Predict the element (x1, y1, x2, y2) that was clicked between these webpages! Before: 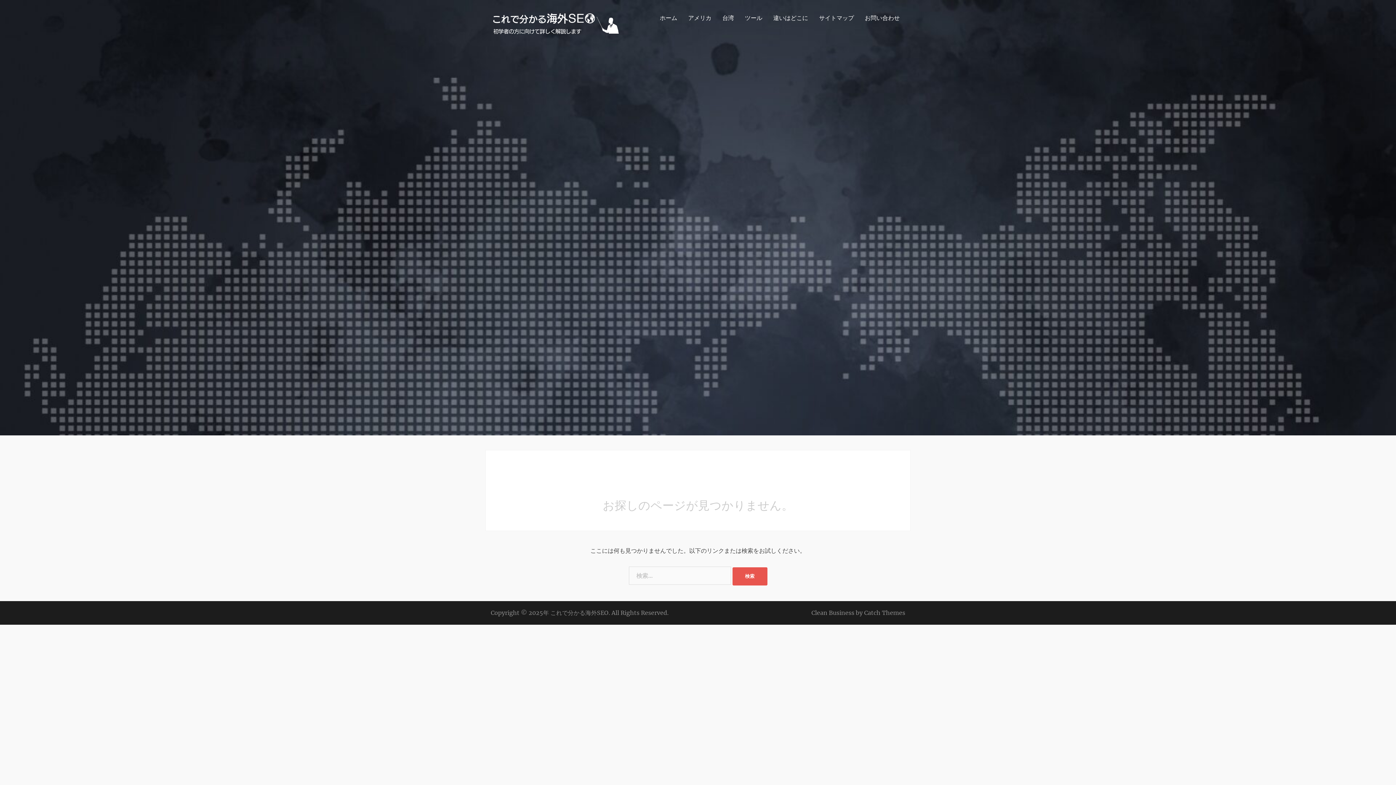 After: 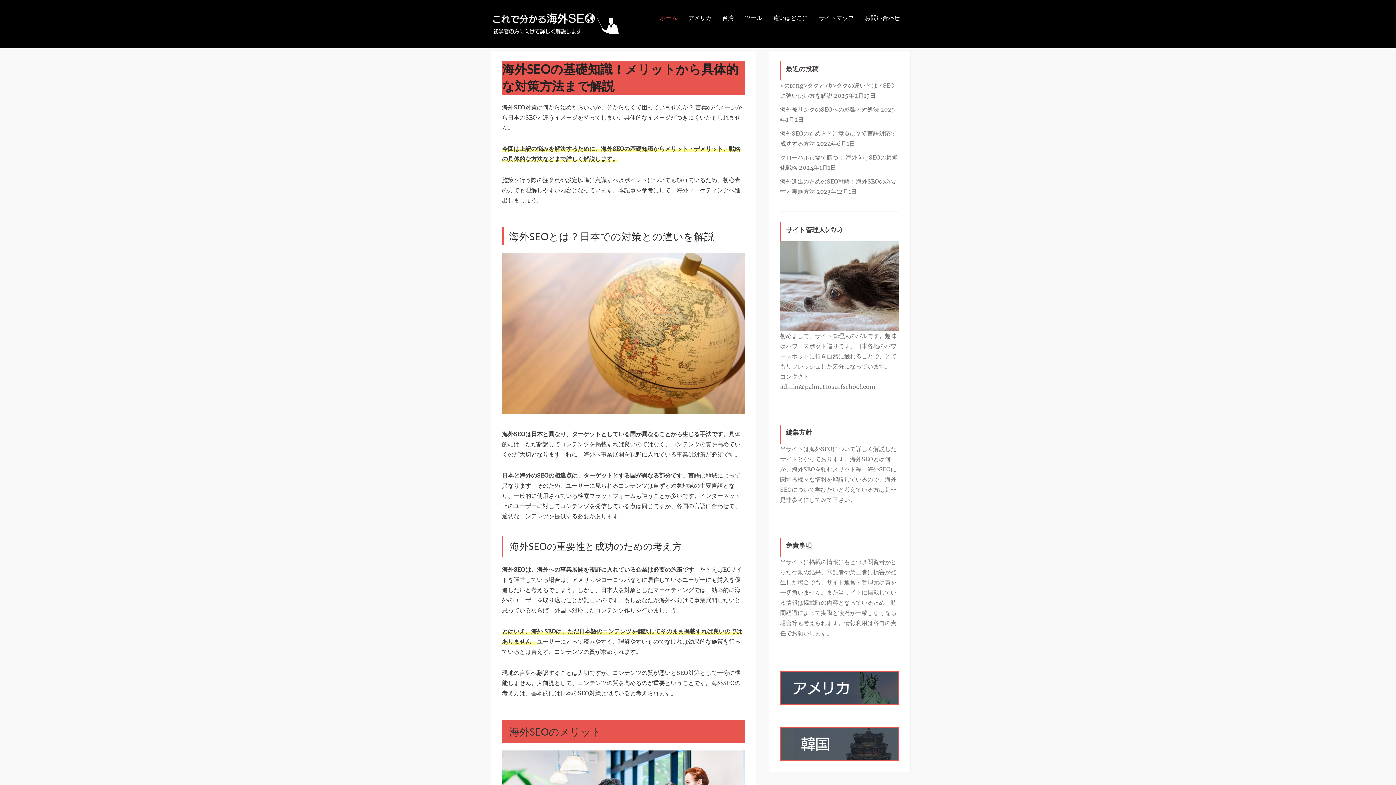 Action: bbox: (490, 19, 621, 27)